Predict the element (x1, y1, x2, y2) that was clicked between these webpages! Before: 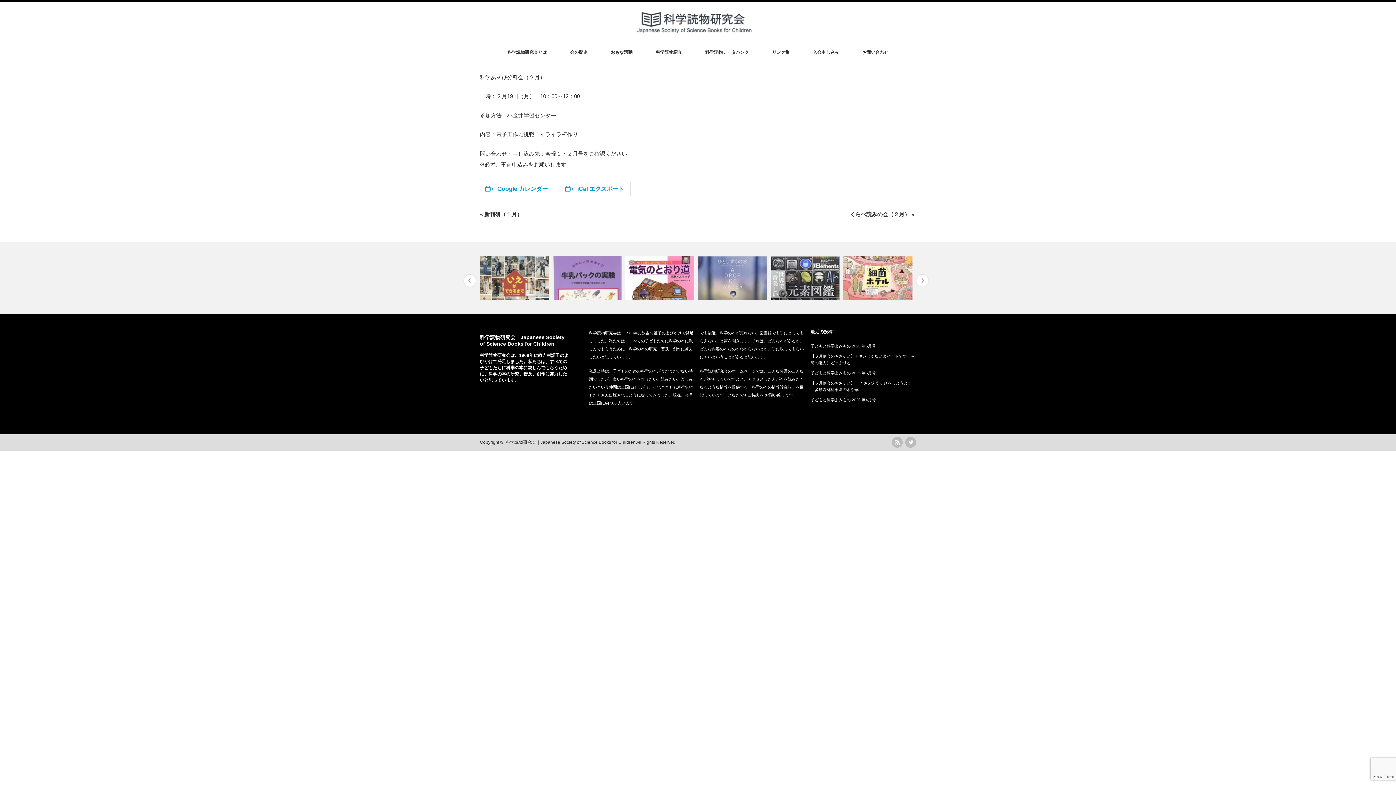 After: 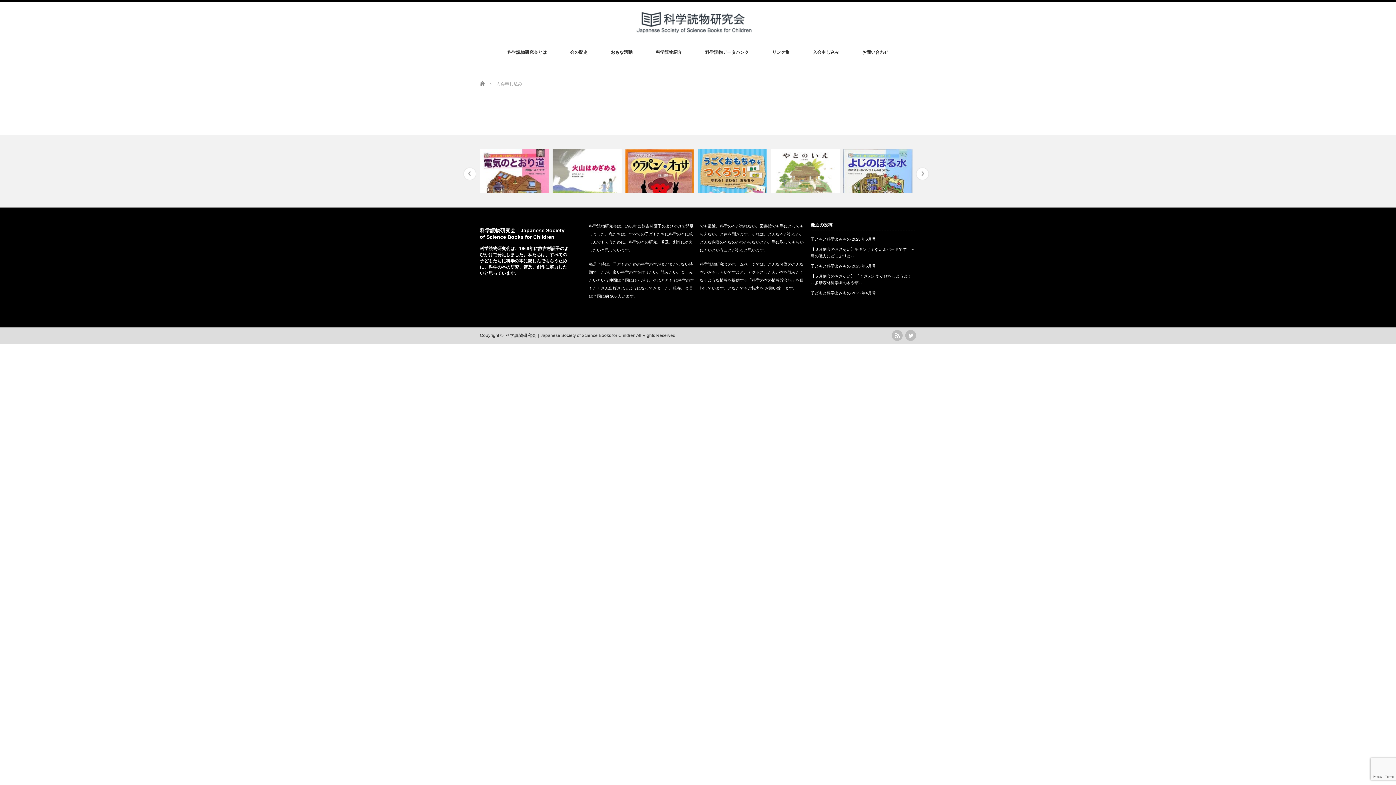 Action: label: 入会申し込み bbox: (813, 41, 839, 64)